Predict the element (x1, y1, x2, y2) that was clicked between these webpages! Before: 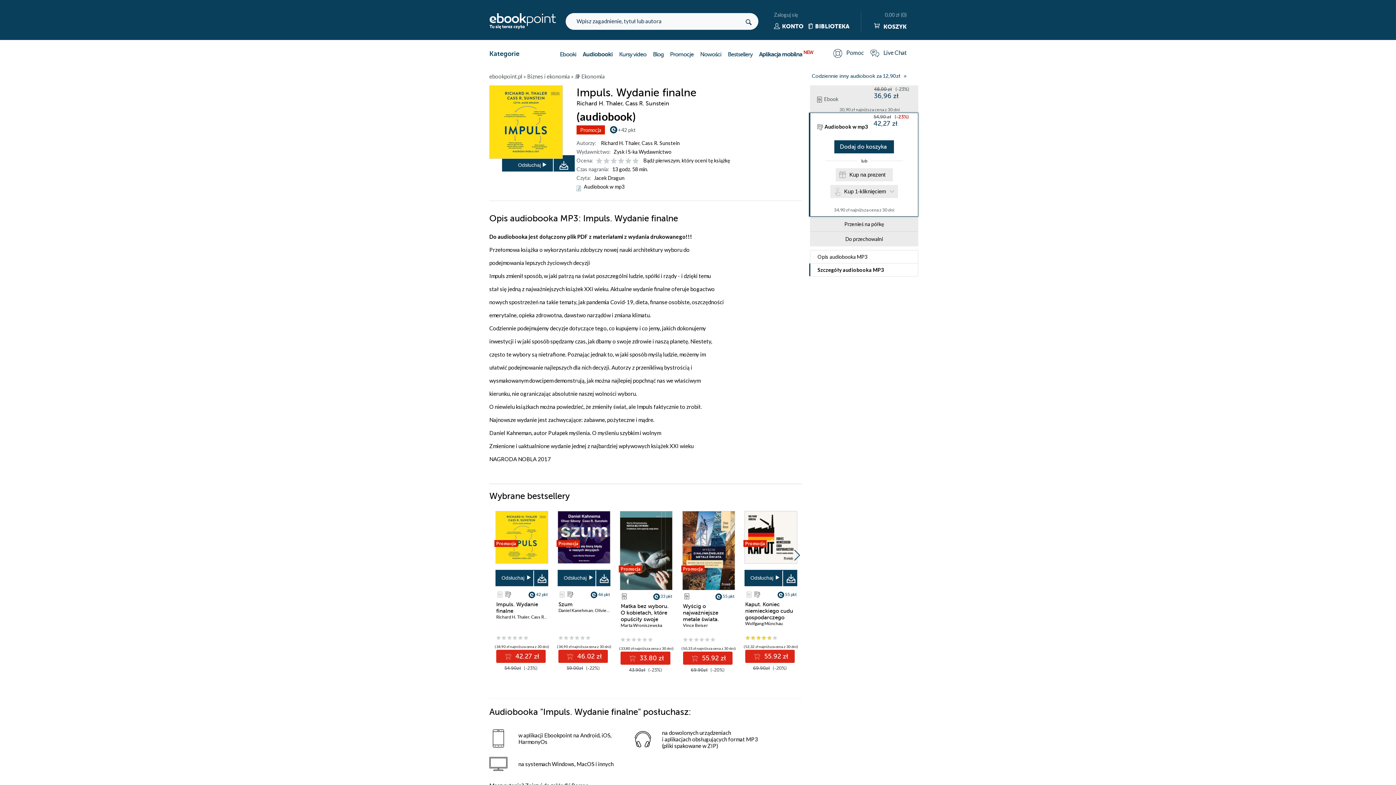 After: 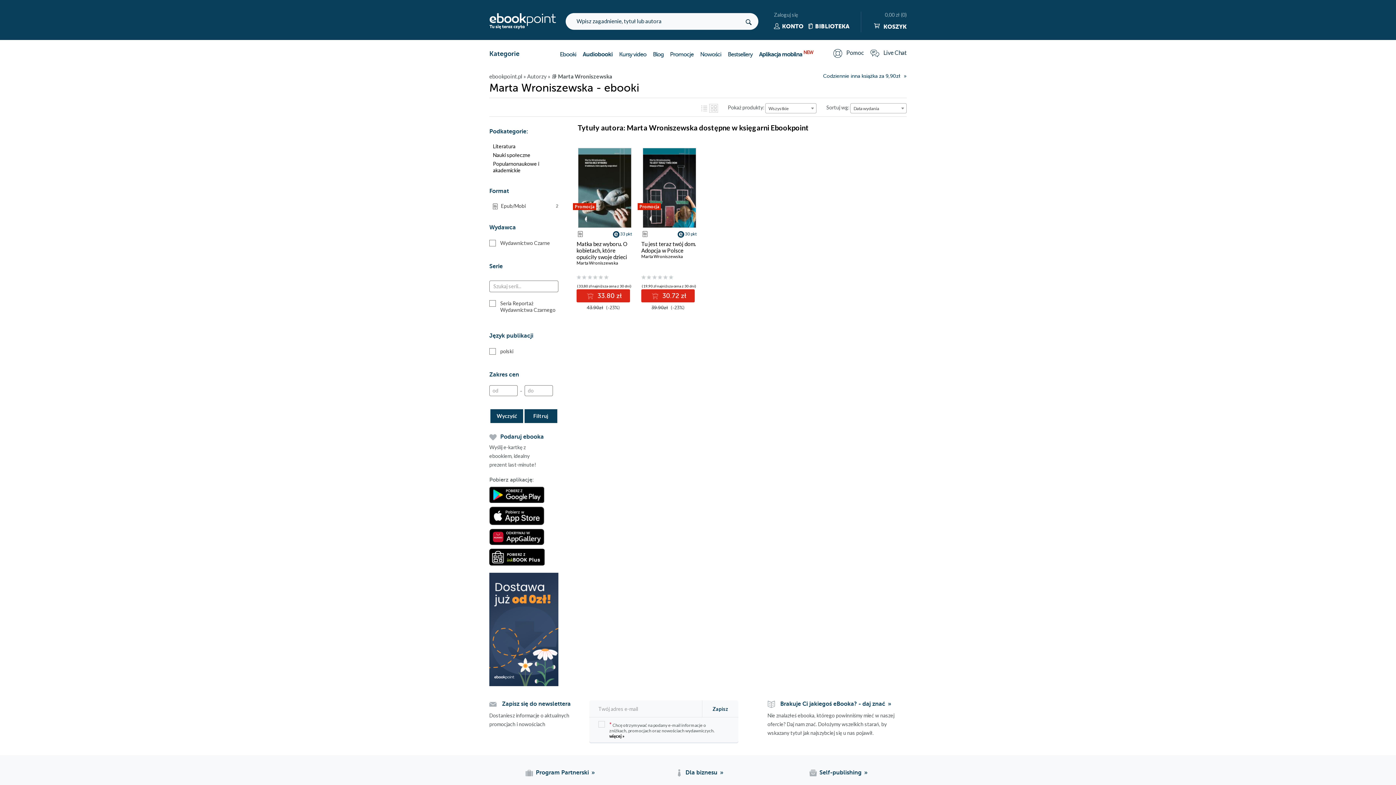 Action: bbox: (620, 623, 662, 628) label: Marta Wroniszewska